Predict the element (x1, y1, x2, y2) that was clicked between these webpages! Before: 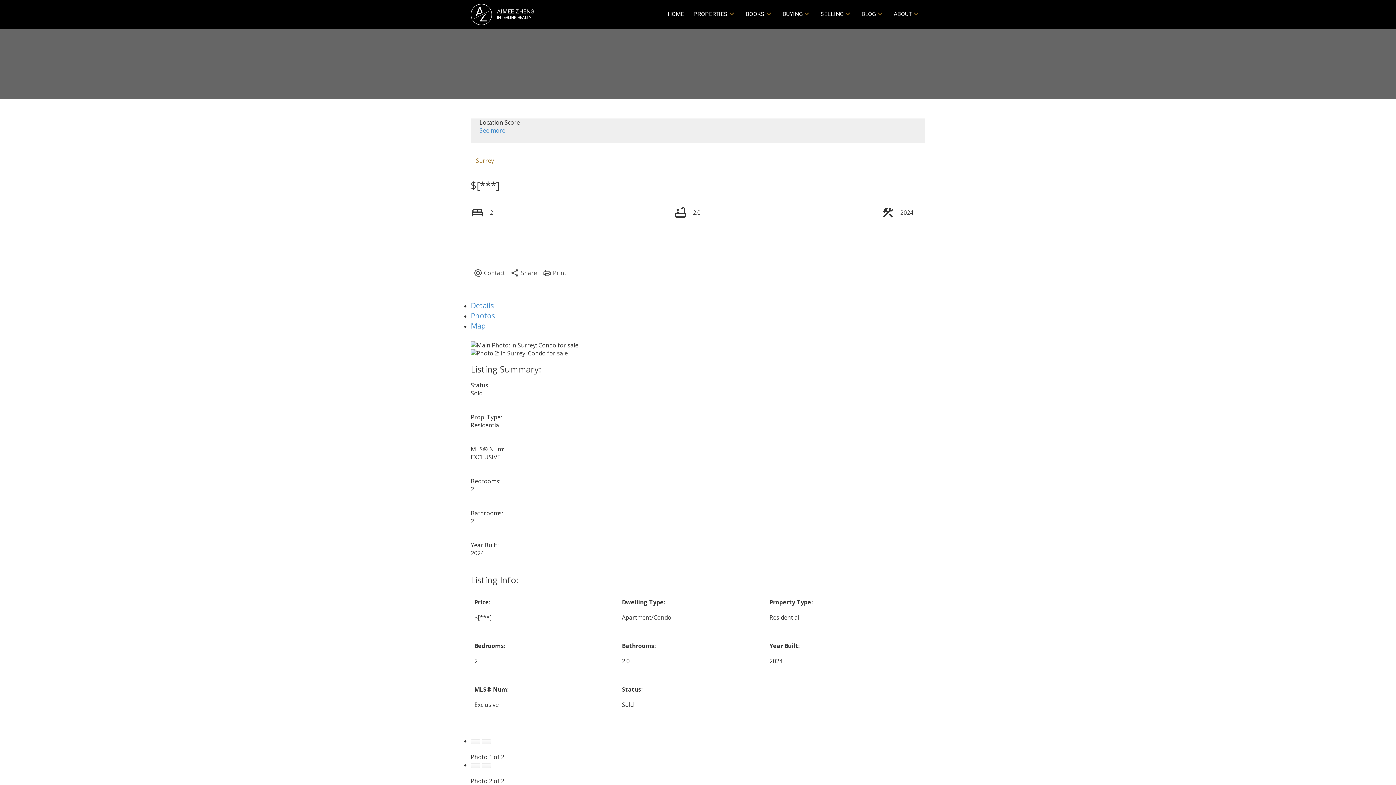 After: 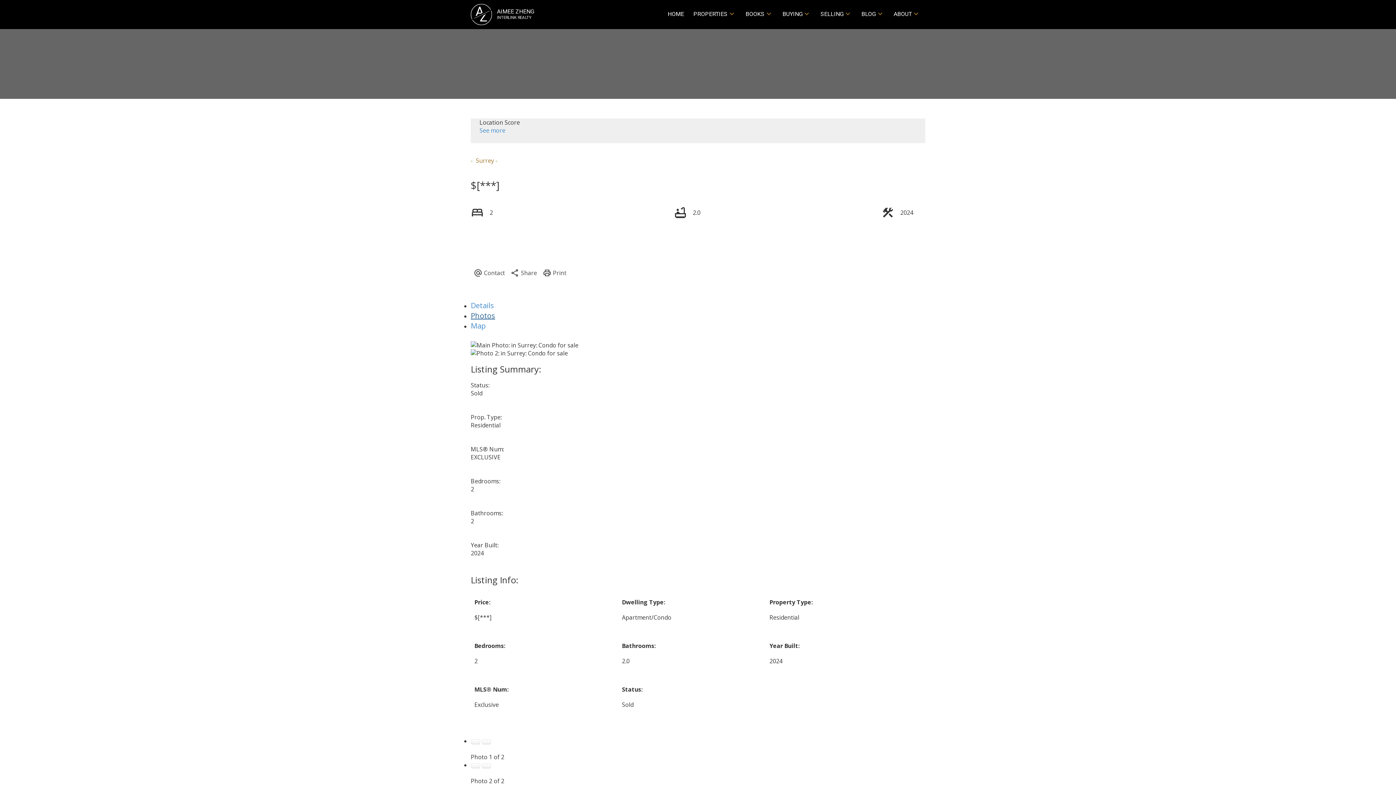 Action: bbox: (470, 311, 495, 320) label: Photos